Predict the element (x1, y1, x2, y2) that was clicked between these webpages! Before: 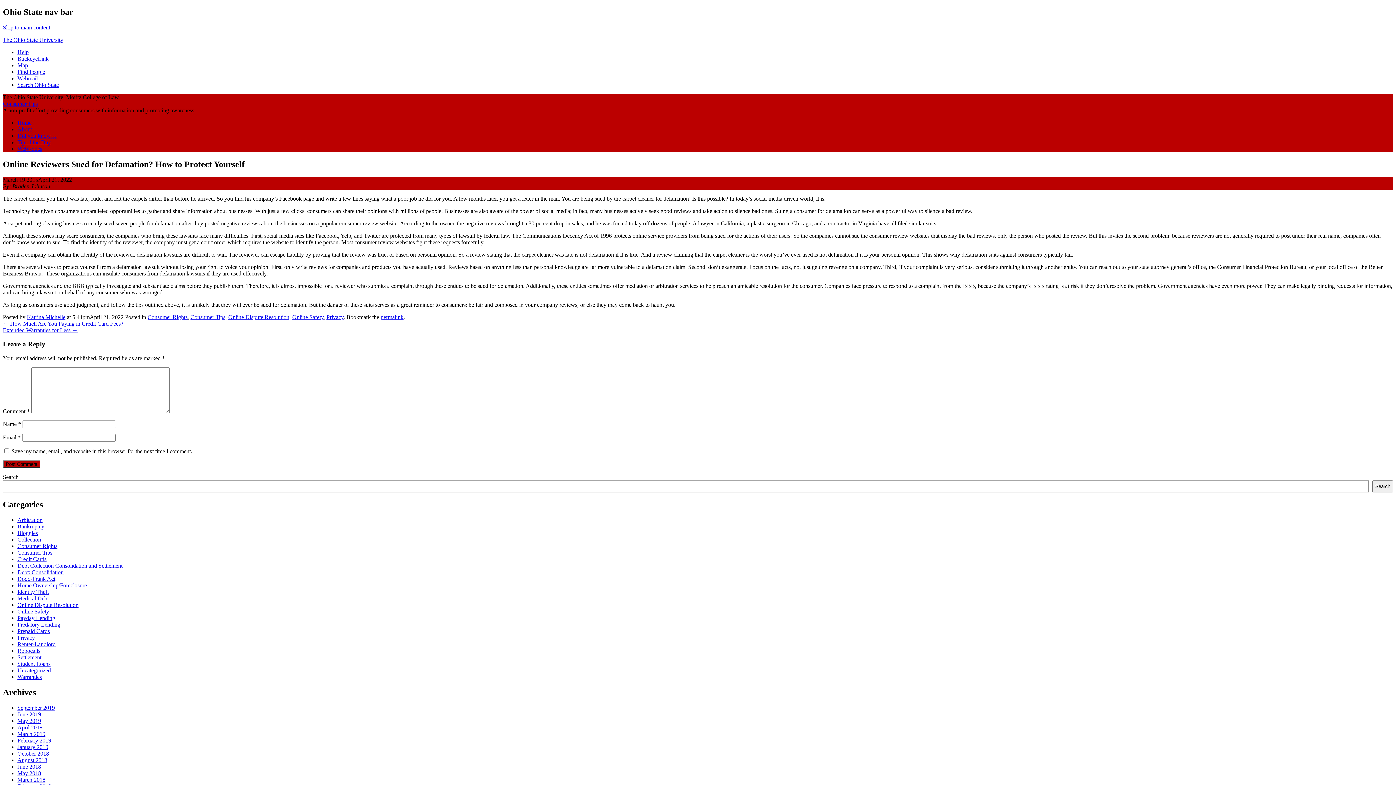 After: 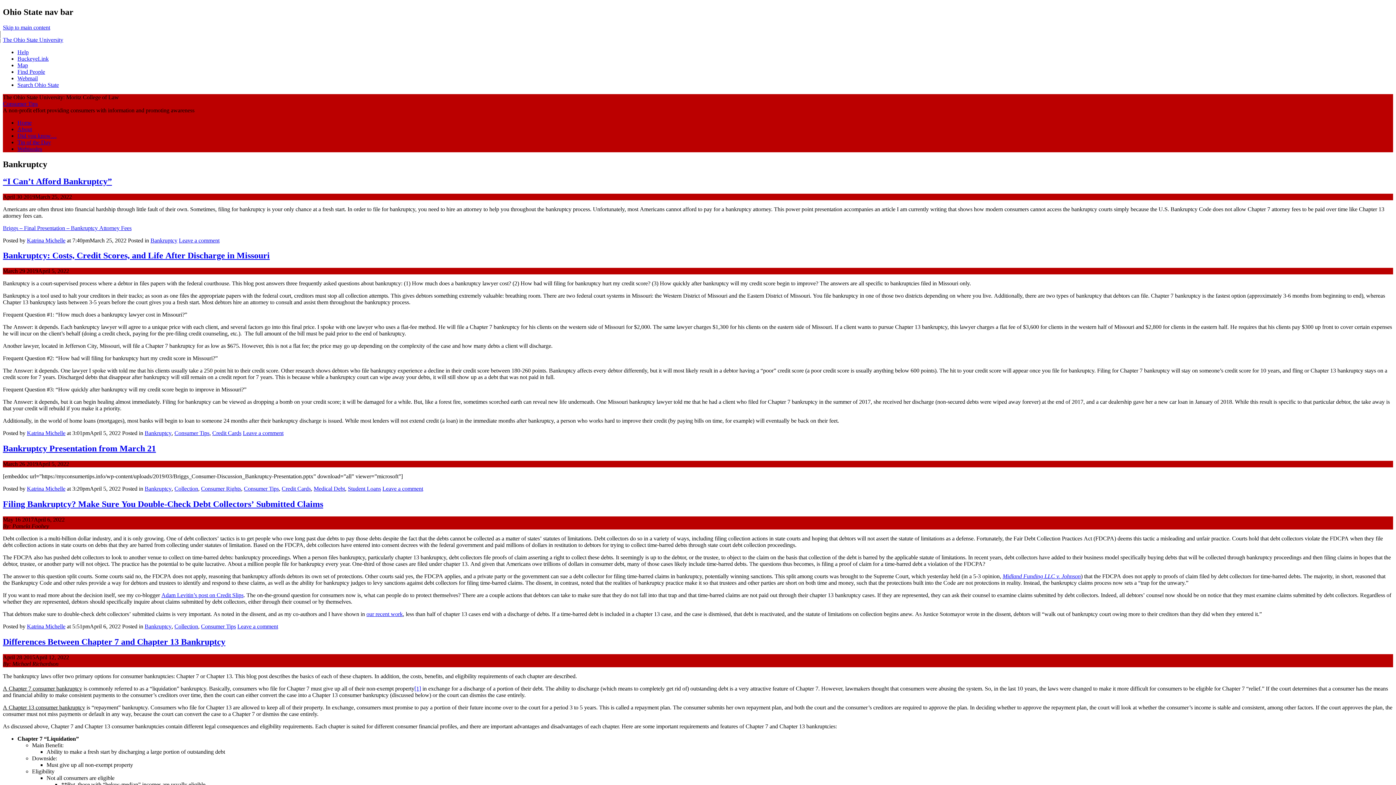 Action: bbox: (17, 523, 44, 529) label: Bankruptcy